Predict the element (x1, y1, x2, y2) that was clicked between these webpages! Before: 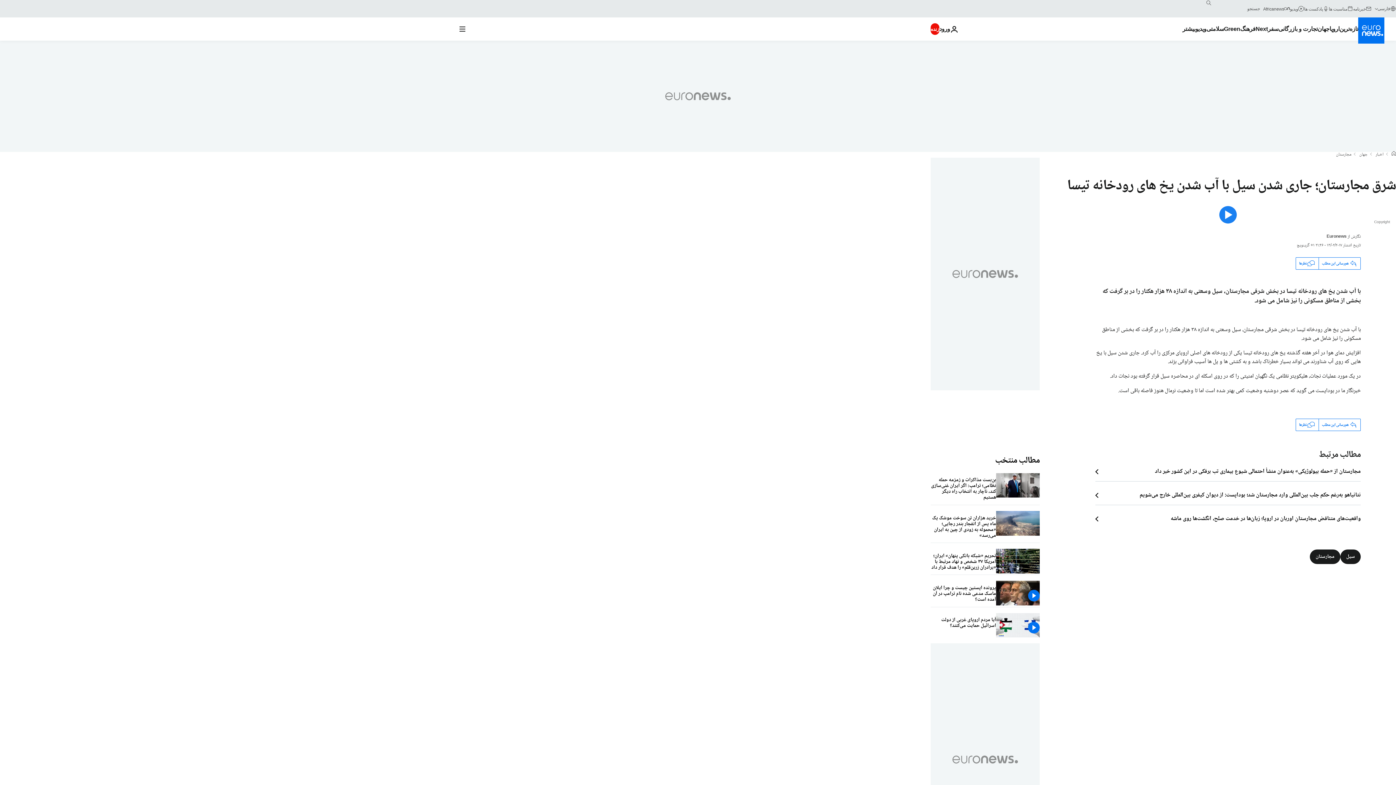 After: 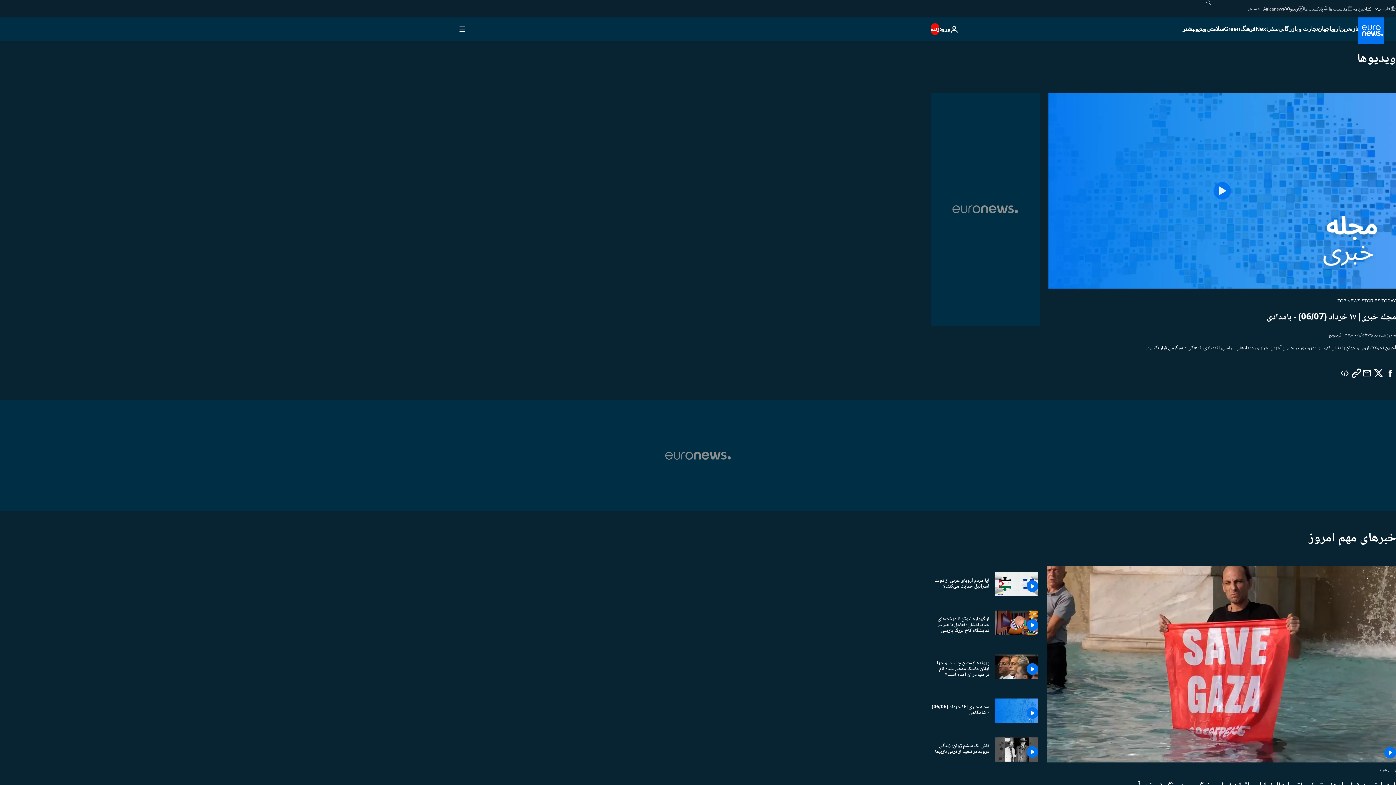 Action: label: Read more about ویدیو bbox: (1195, 17, 1206, 40)